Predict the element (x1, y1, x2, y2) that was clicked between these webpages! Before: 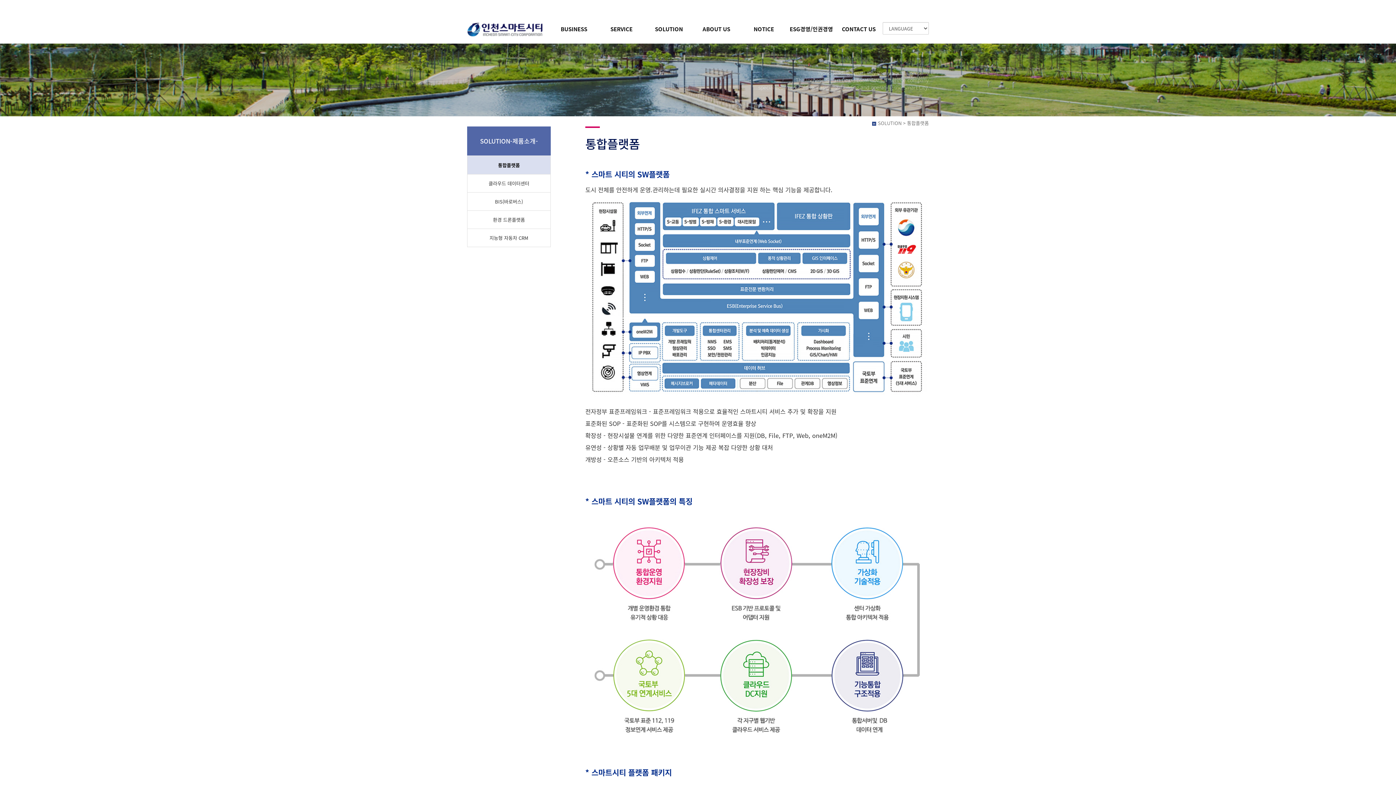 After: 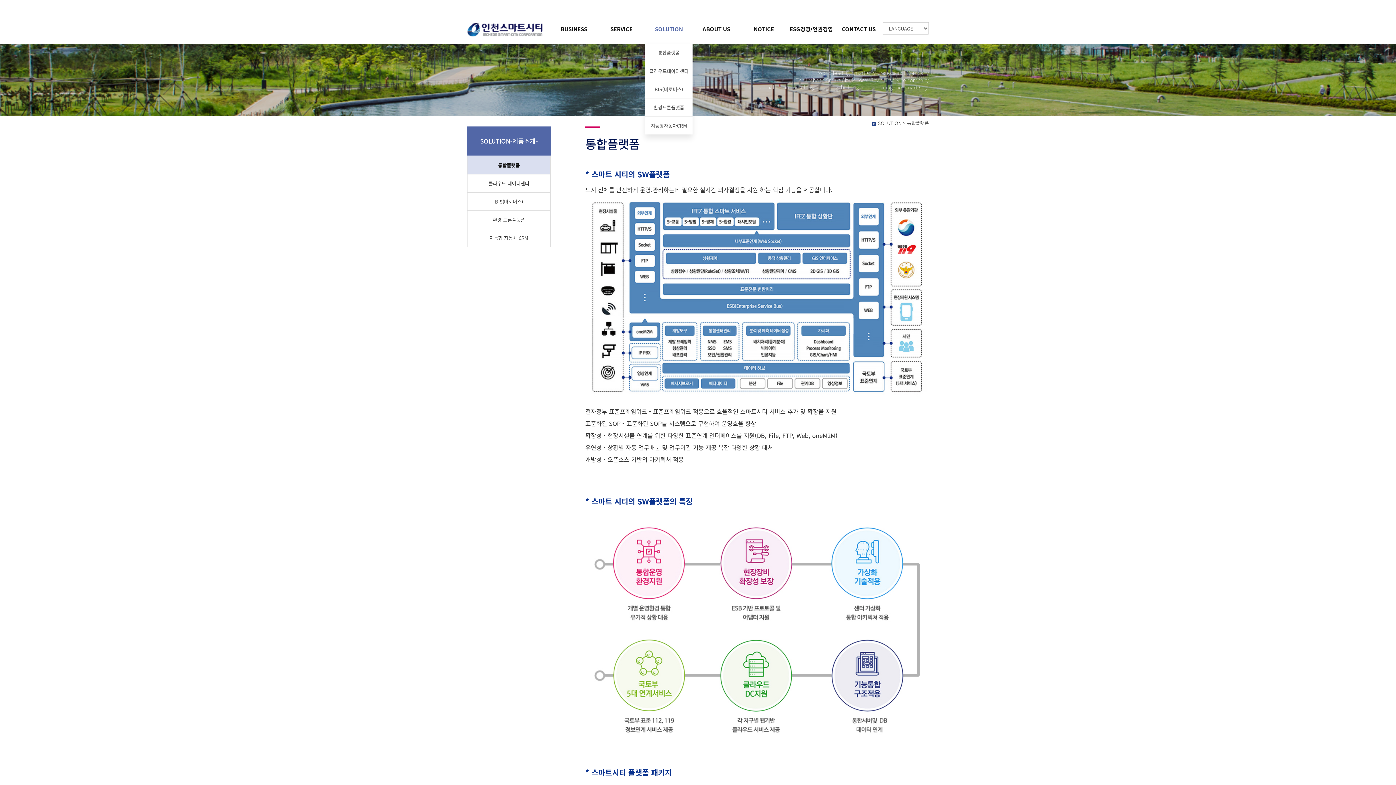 Action: bbox: (645, 14, 692, 43) label: SOLUTION